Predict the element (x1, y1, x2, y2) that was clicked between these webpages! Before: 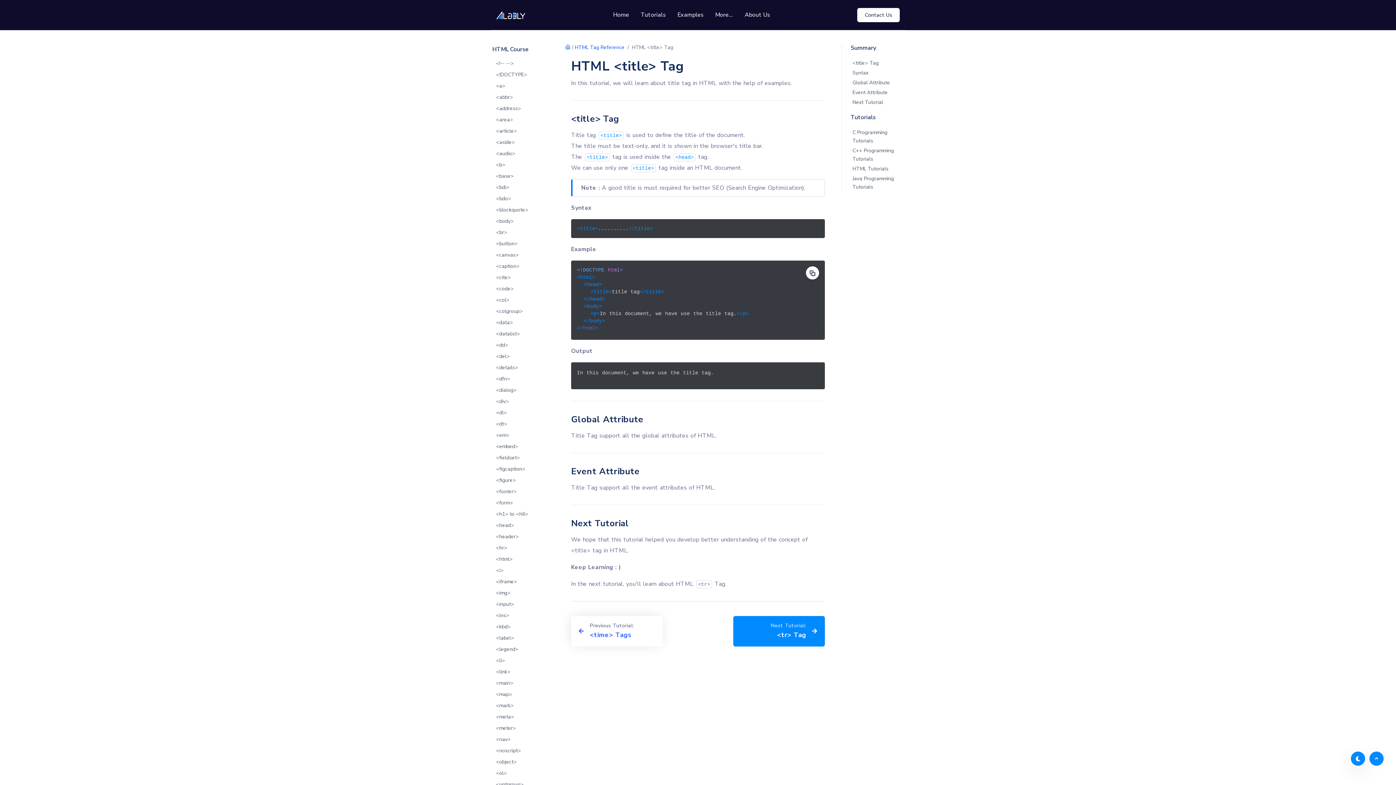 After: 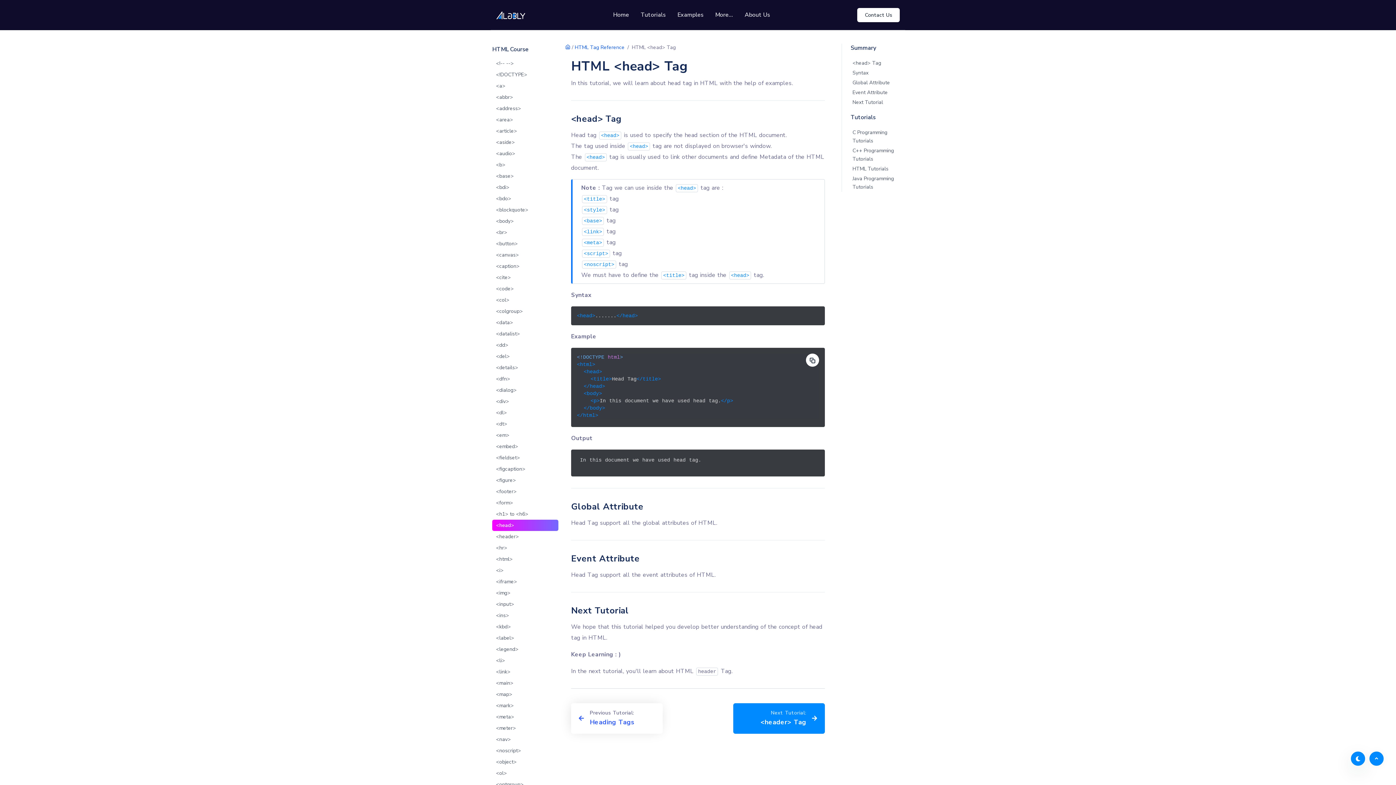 Action: label: <head> bbox: (492, 519, 558, 531)